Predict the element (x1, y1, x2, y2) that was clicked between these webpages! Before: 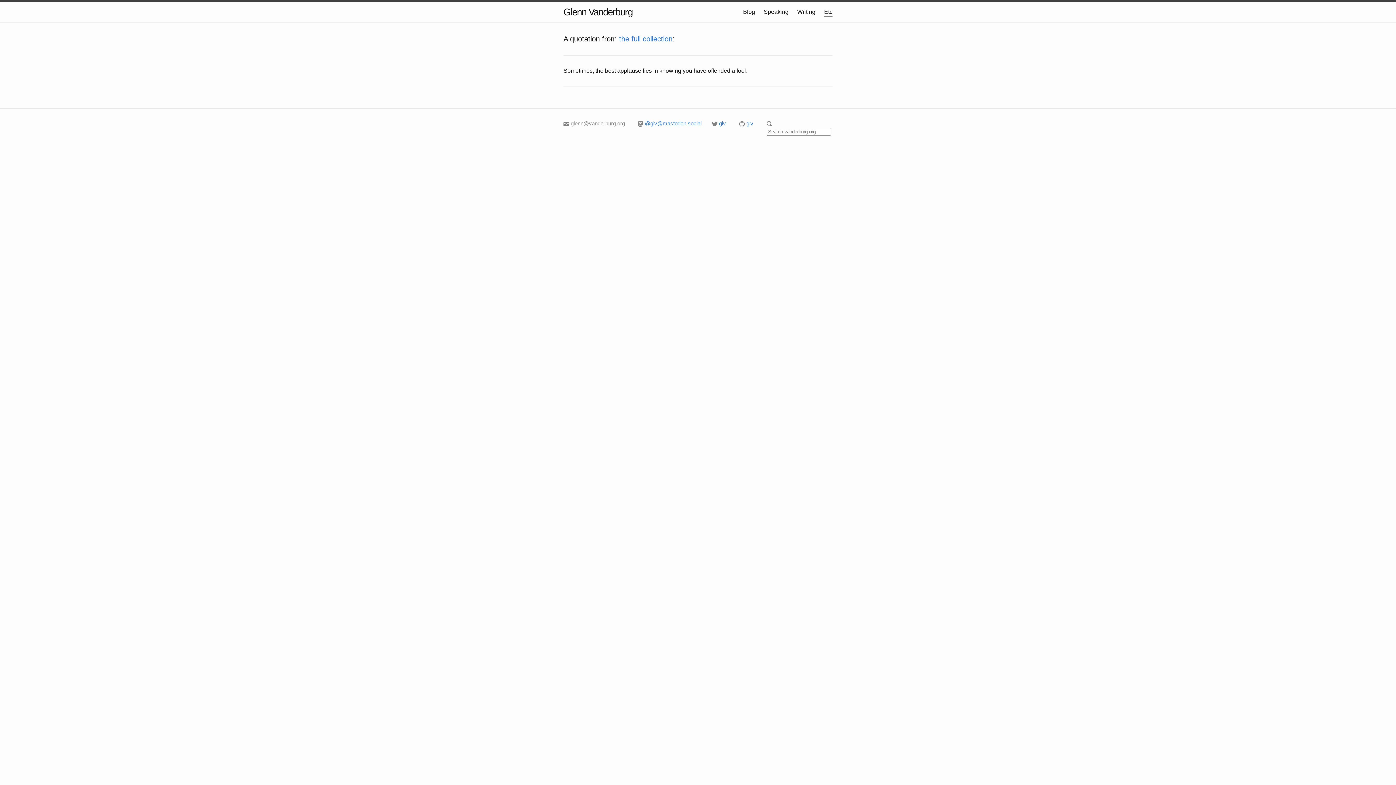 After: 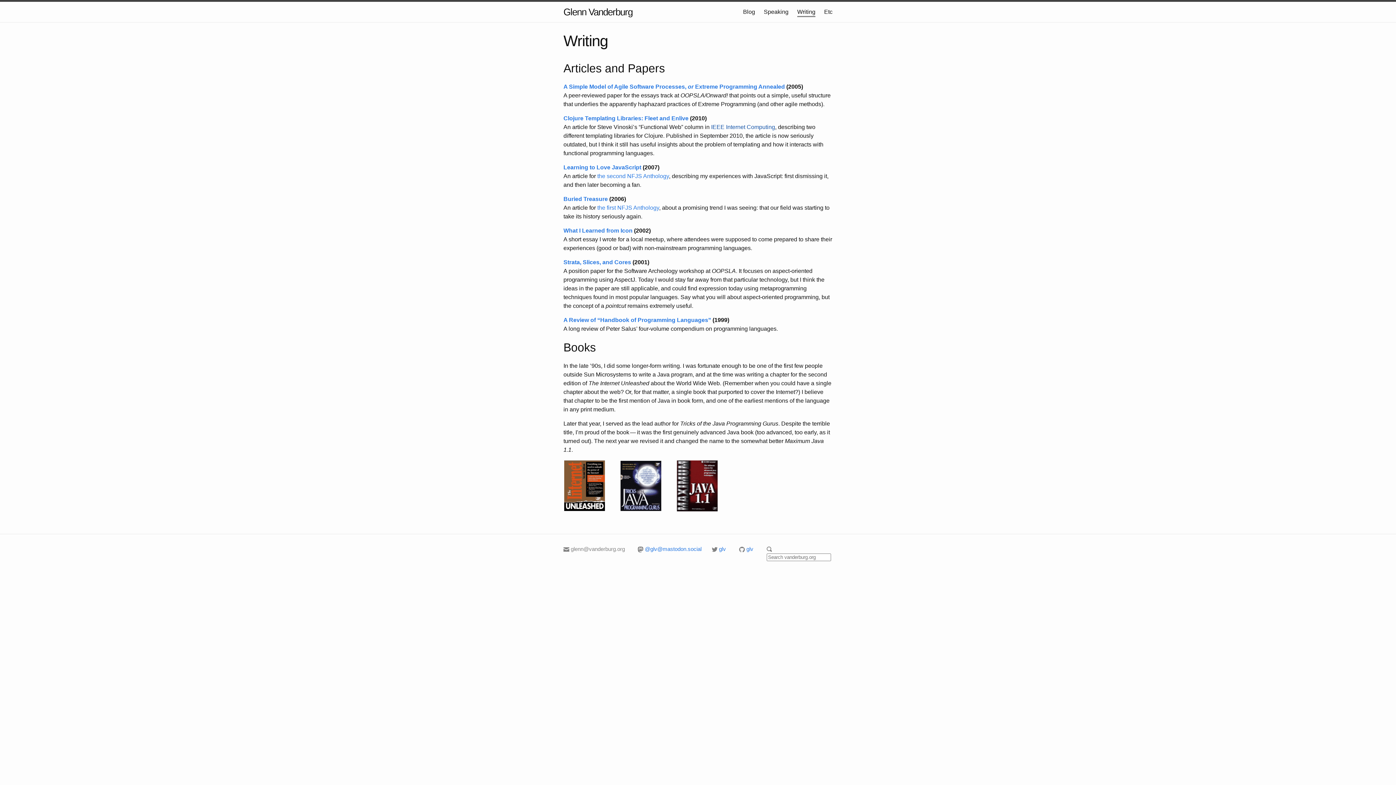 Action: label: Writing bbox: (797, 8, 815, 14)